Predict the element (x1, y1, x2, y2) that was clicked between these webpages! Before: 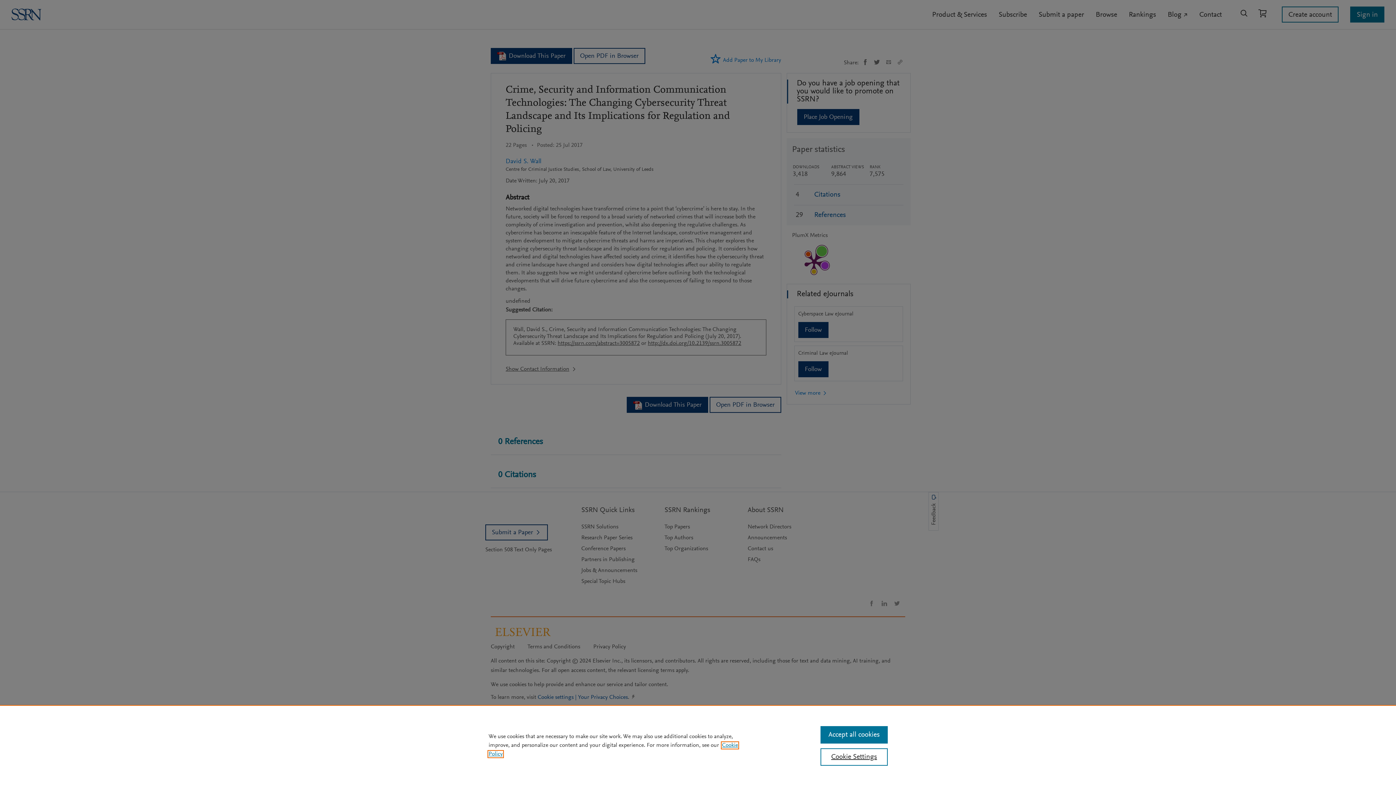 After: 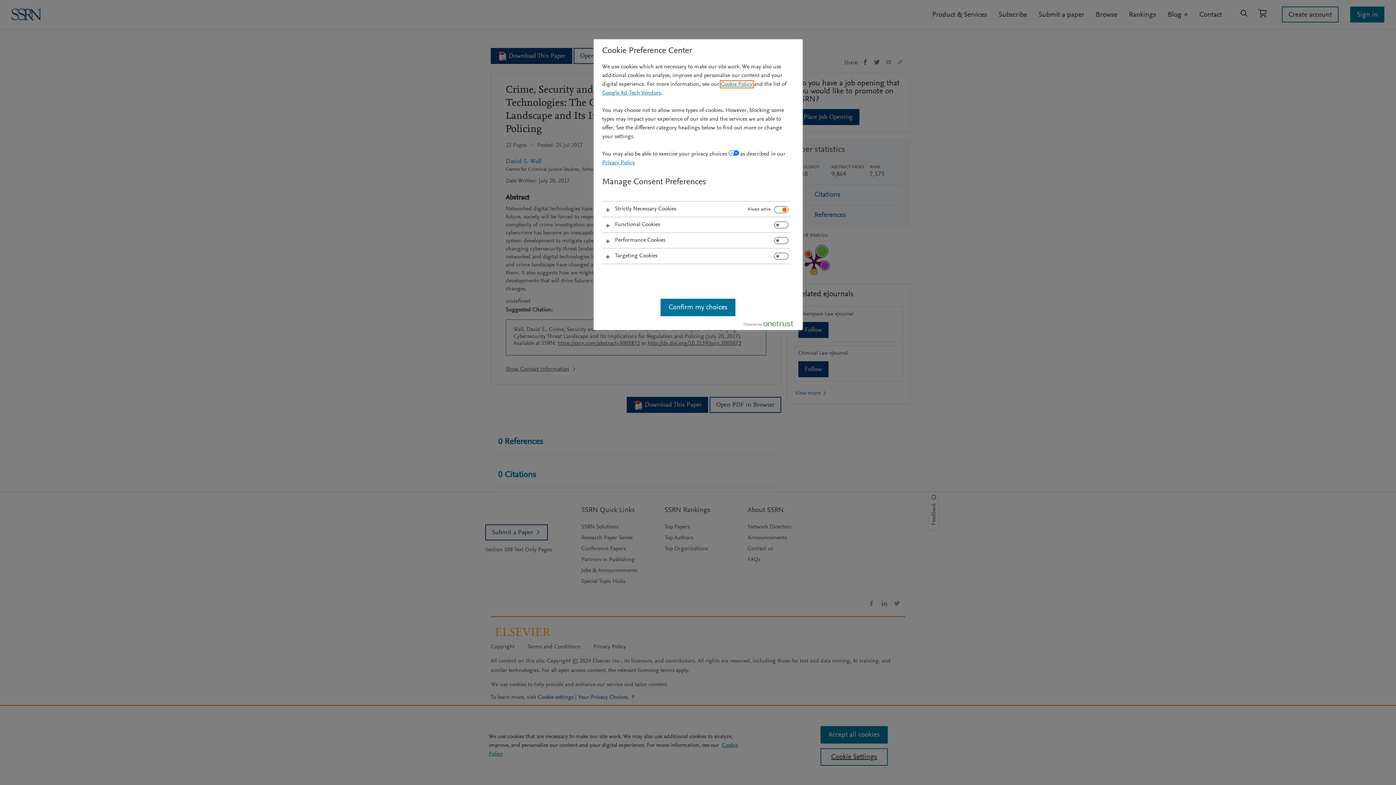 Action: label: Cookie Settings bbox: (820, 748, 887, 766)